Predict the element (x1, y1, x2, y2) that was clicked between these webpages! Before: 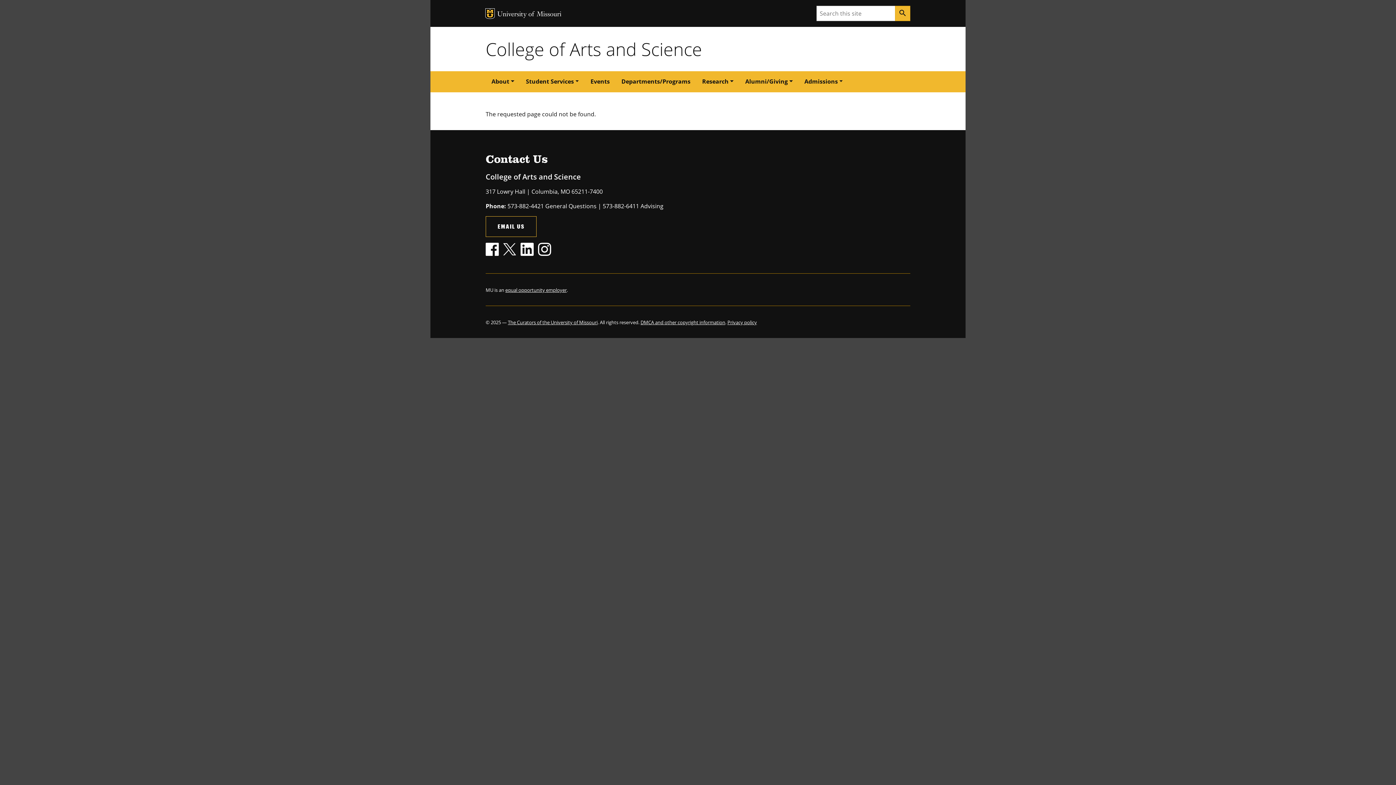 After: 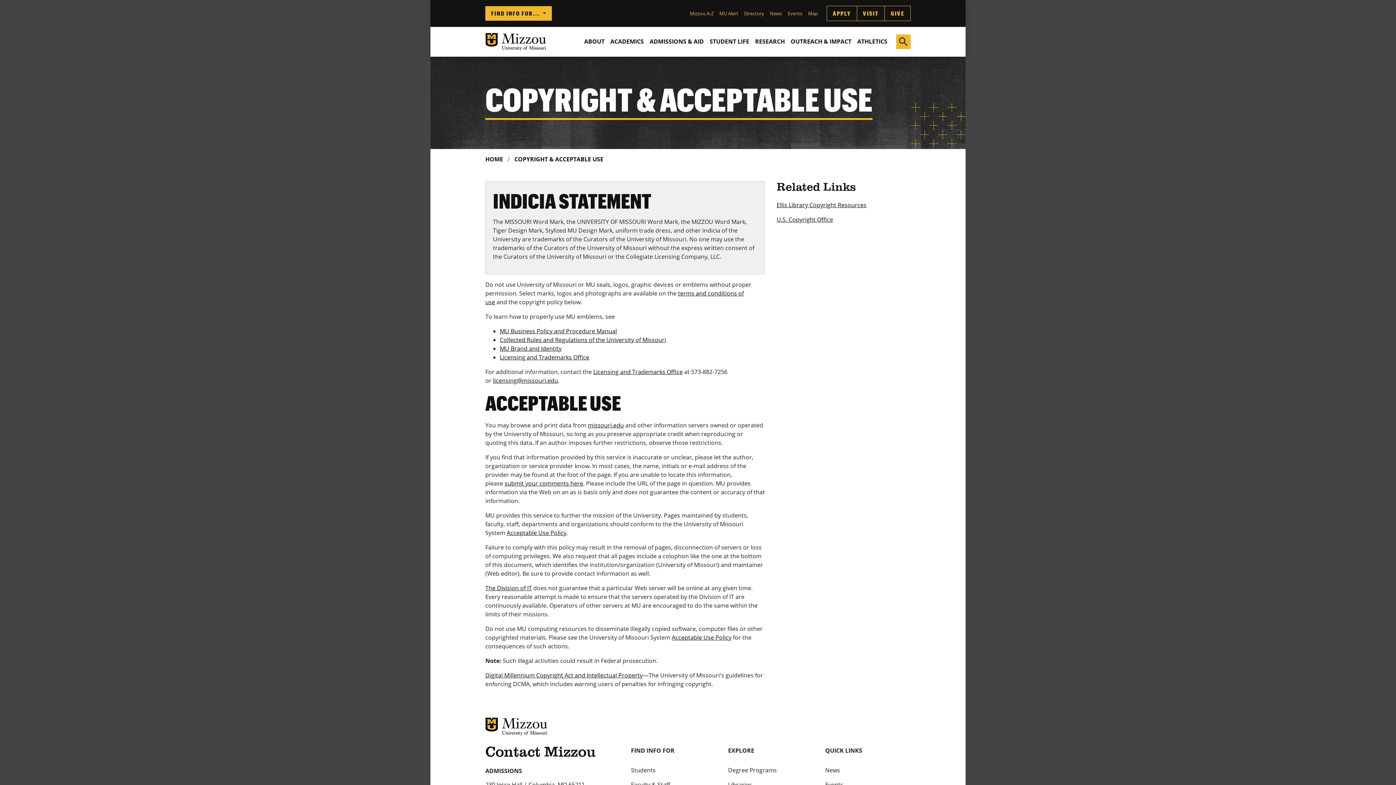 Action: label: DMCA and other copyright information bbox: (640, 319, 725, 325)